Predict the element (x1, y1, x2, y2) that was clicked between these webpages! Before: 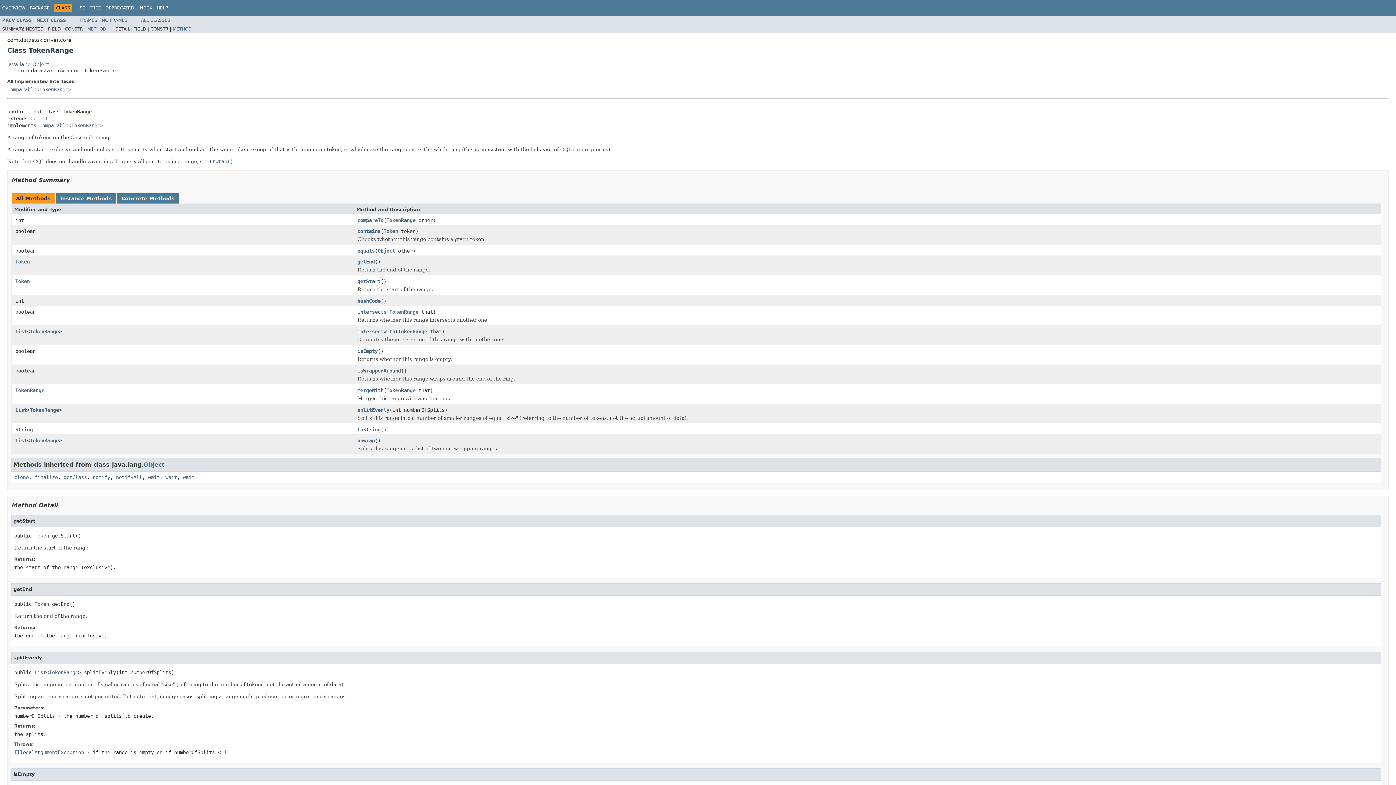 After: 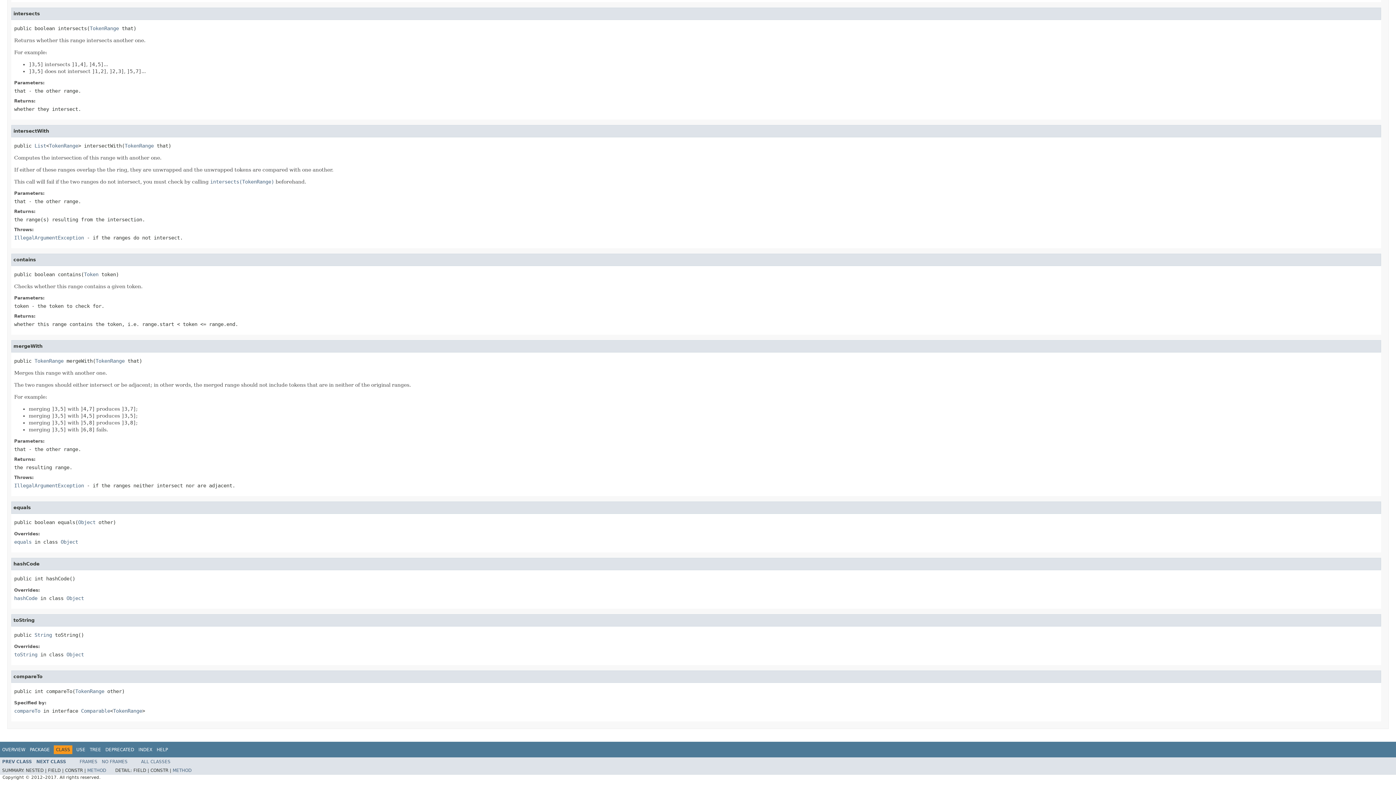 Action: bbox: (357, 328, 395, 335) label: intersectWith